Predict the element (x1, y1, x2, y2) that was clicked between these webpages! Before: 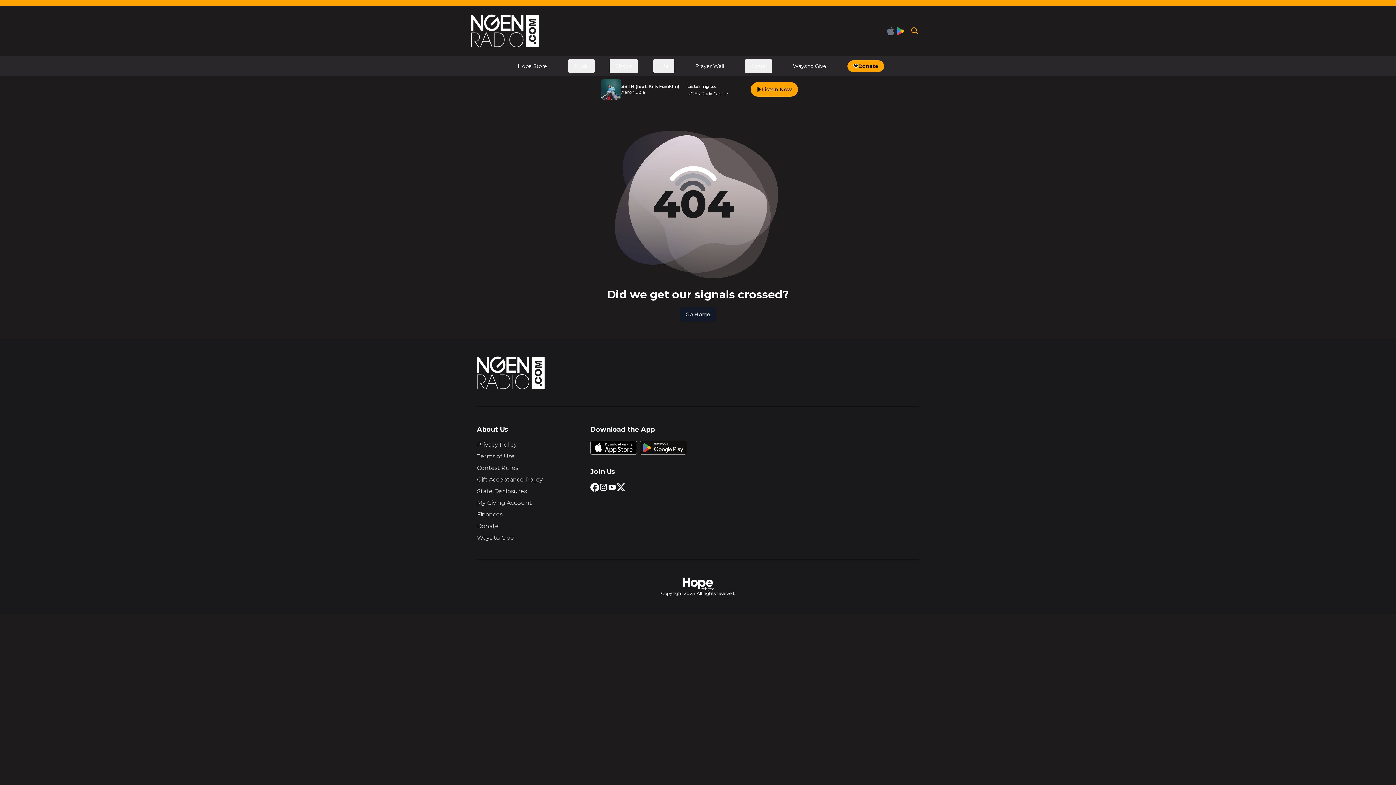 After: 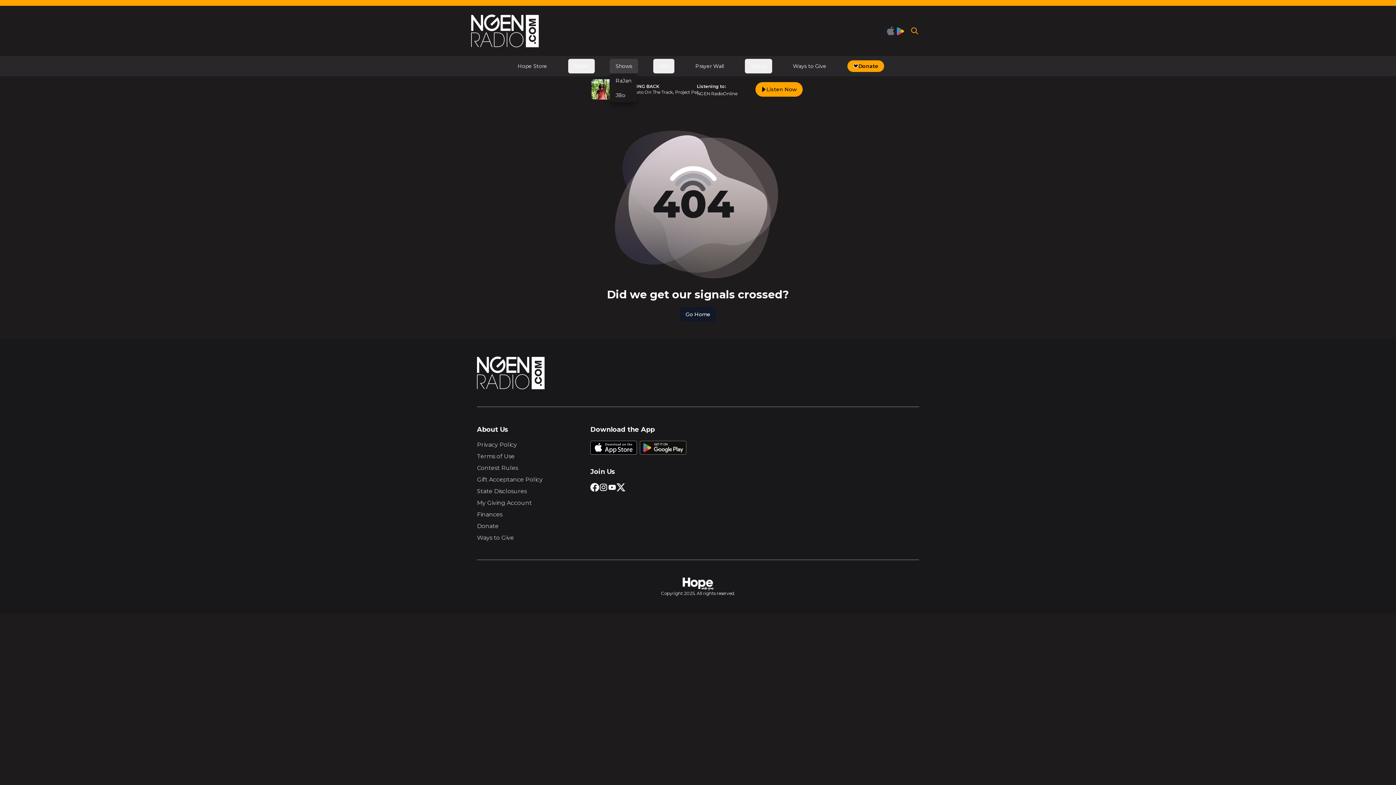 Action: bbox: (609, 58, 638, 73) label: Shows